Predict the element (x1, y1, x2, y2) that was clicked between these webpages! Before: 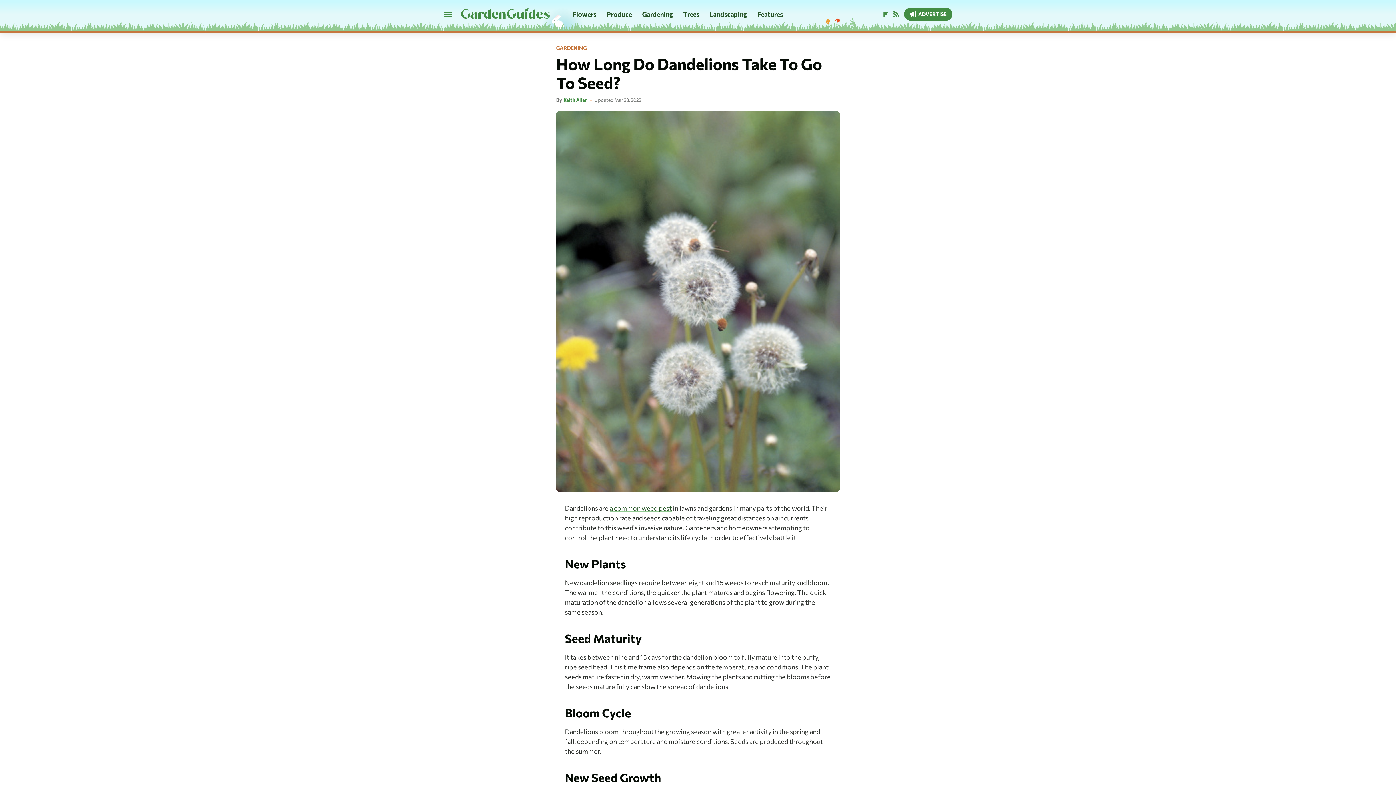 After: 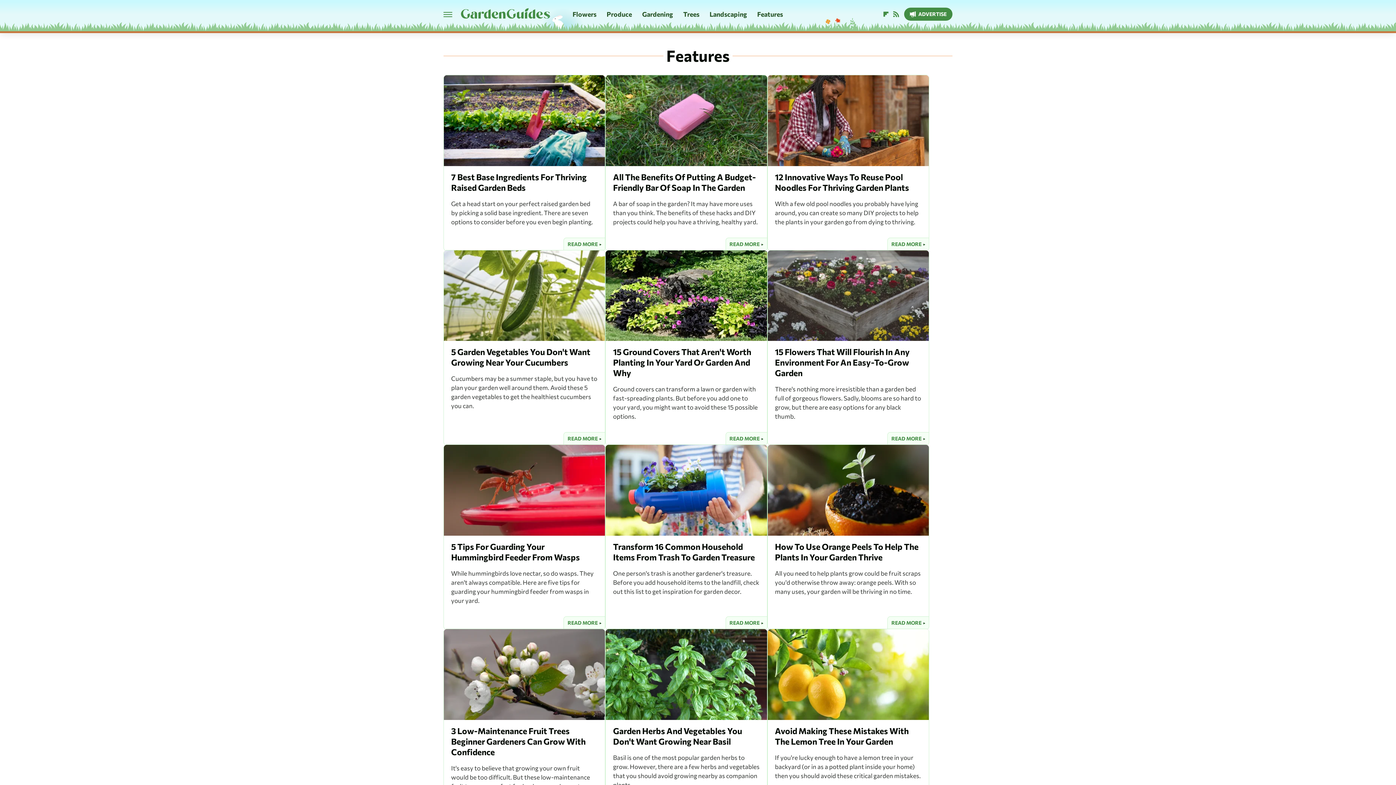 Action: label: Features bbox: (757, 0, 783, 28)